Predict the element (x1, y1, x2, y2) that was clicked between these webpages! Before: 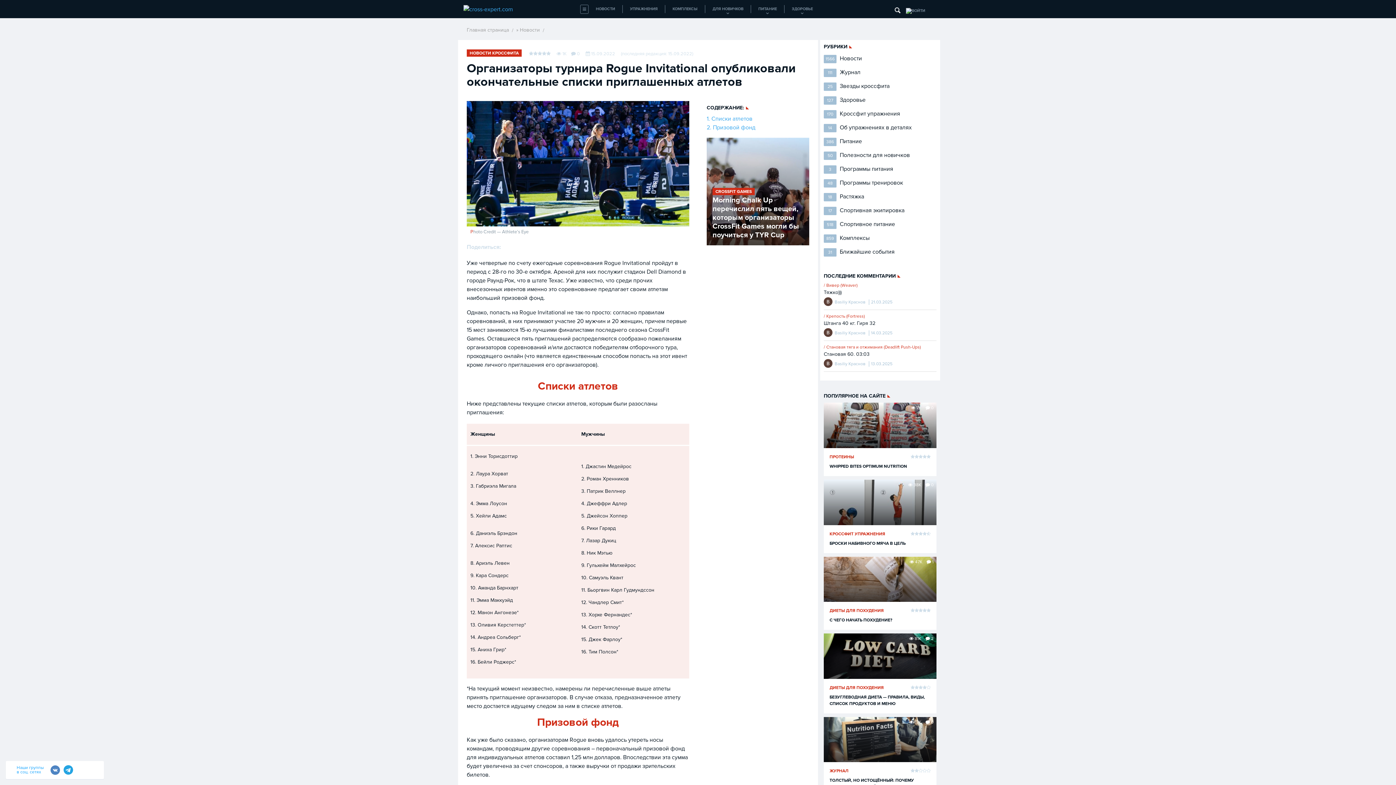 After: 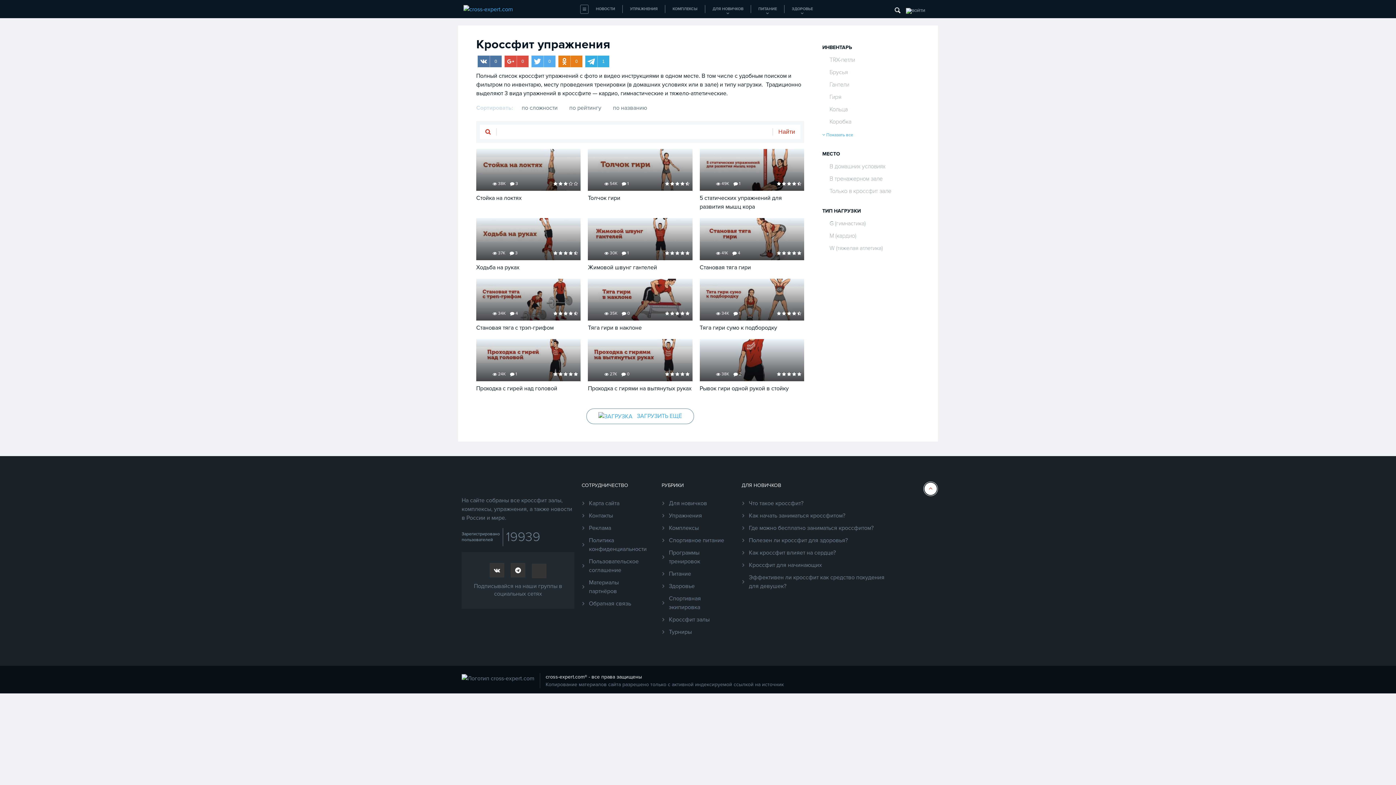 Action: label: УПРАЖНЕНИЯ bbox: (622, 5, 665, 13)